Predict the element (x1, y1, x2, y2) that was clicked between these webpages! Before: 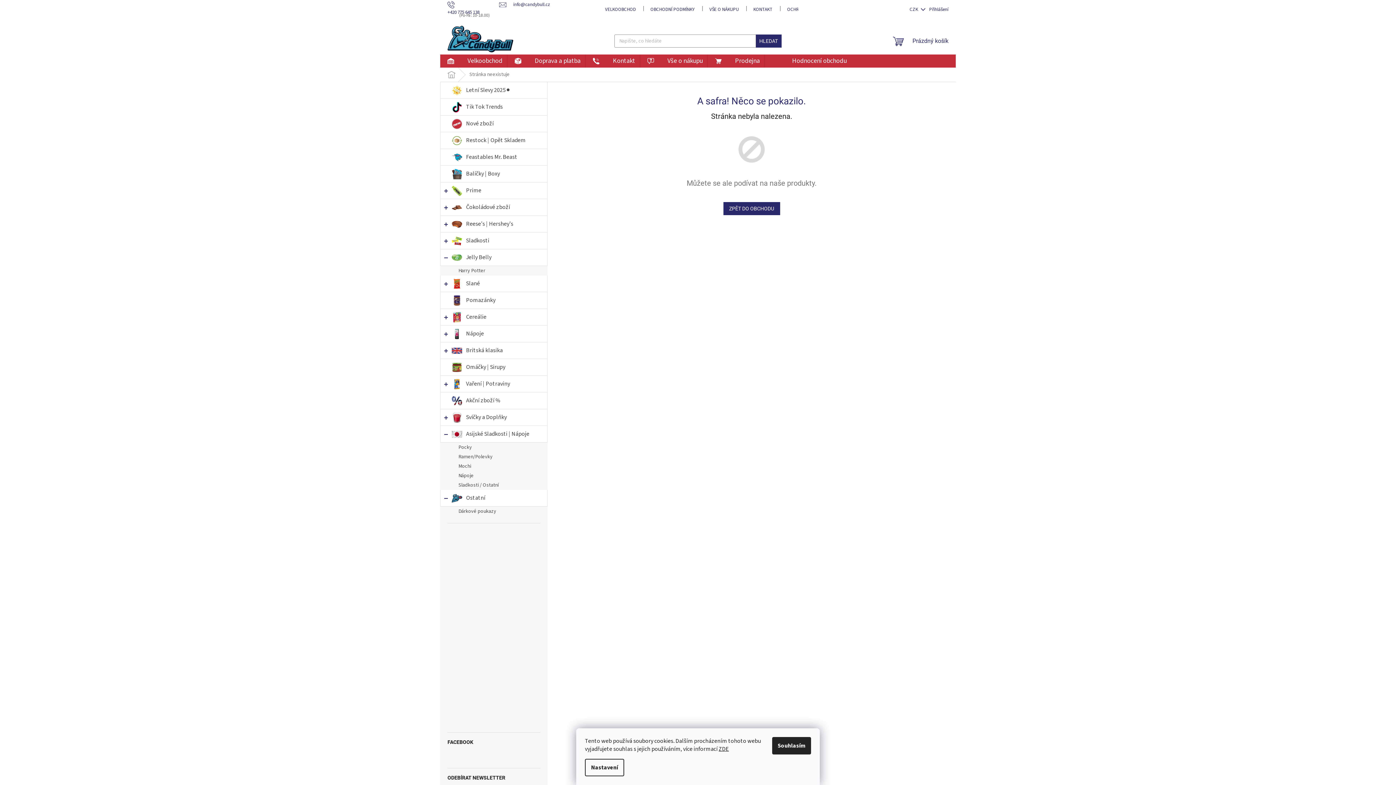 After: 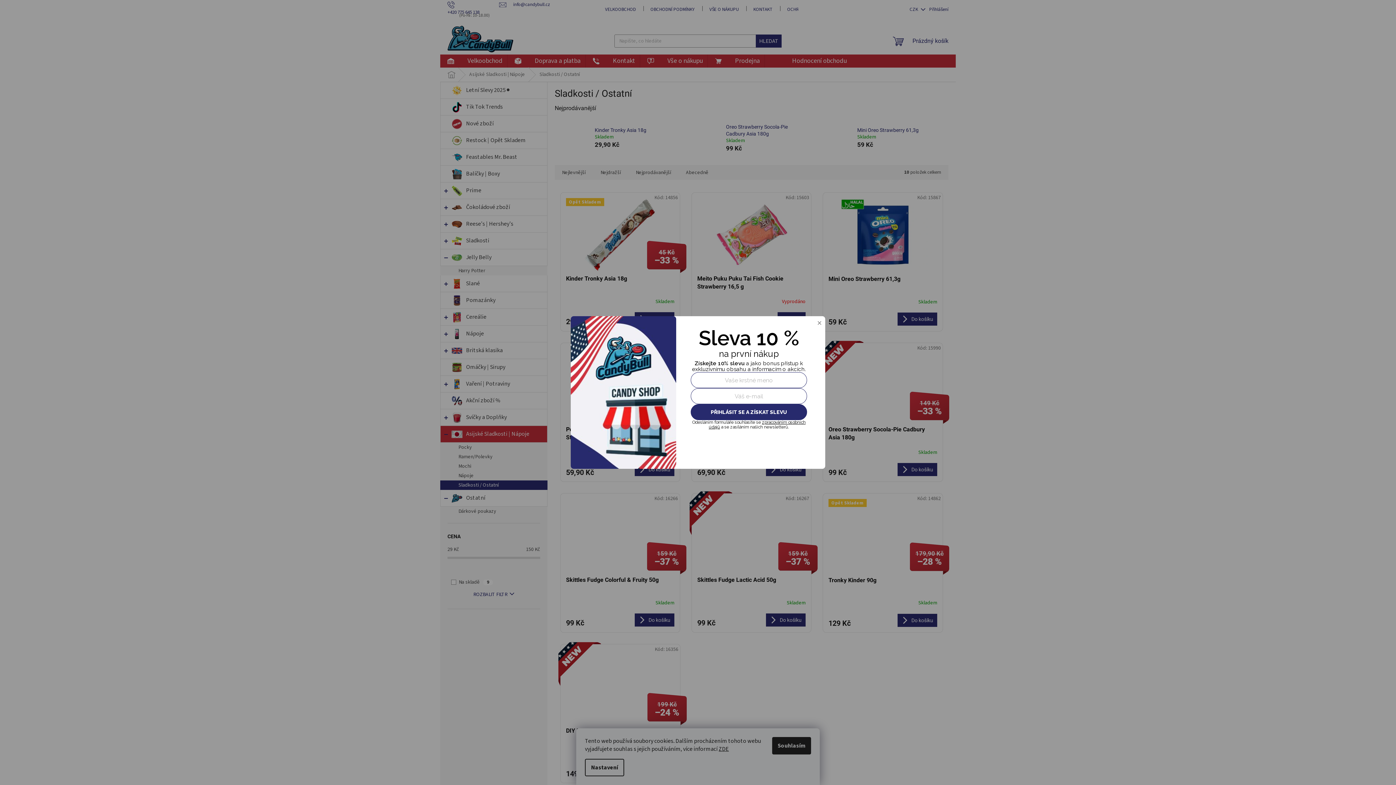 Action: bbox: (440, 480, 547, 490) label: Sladkosti / Ostatní